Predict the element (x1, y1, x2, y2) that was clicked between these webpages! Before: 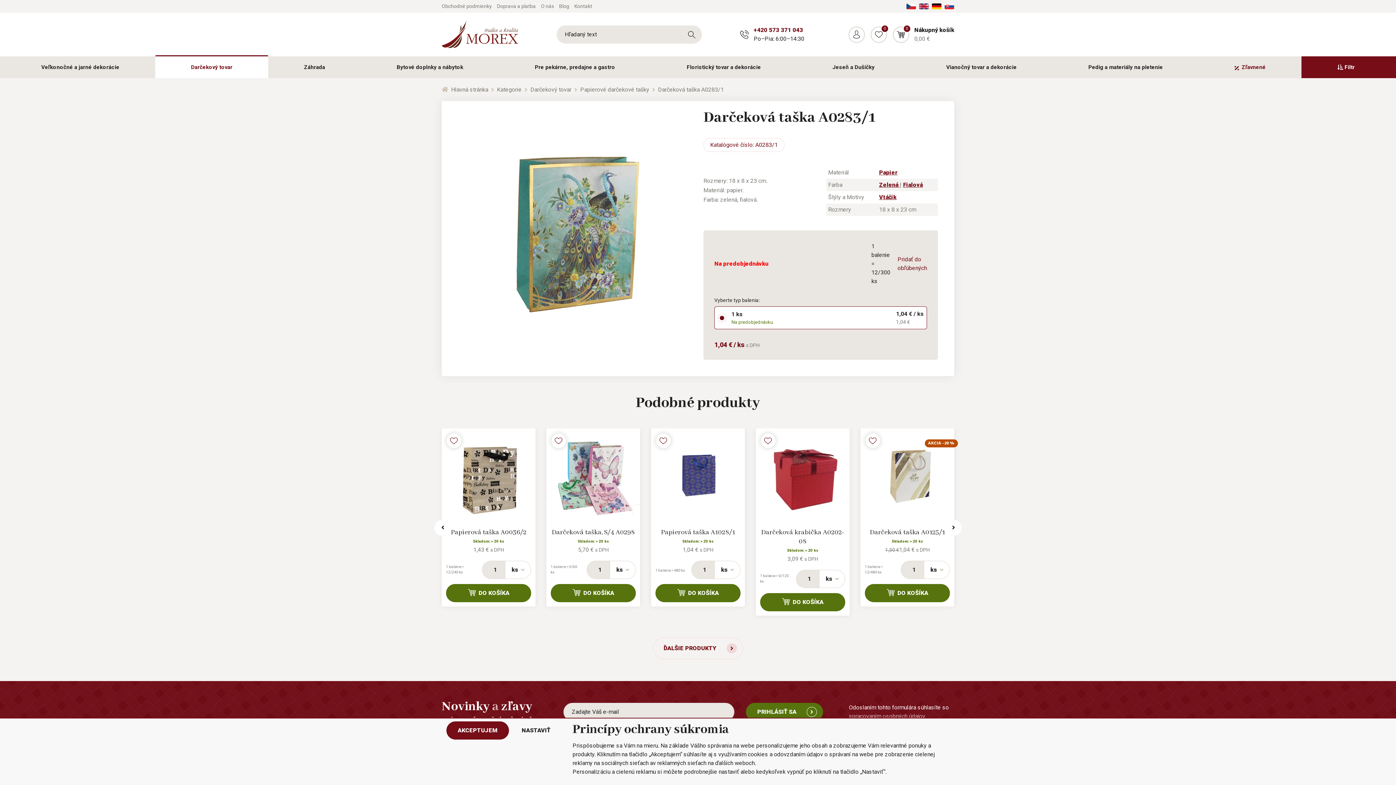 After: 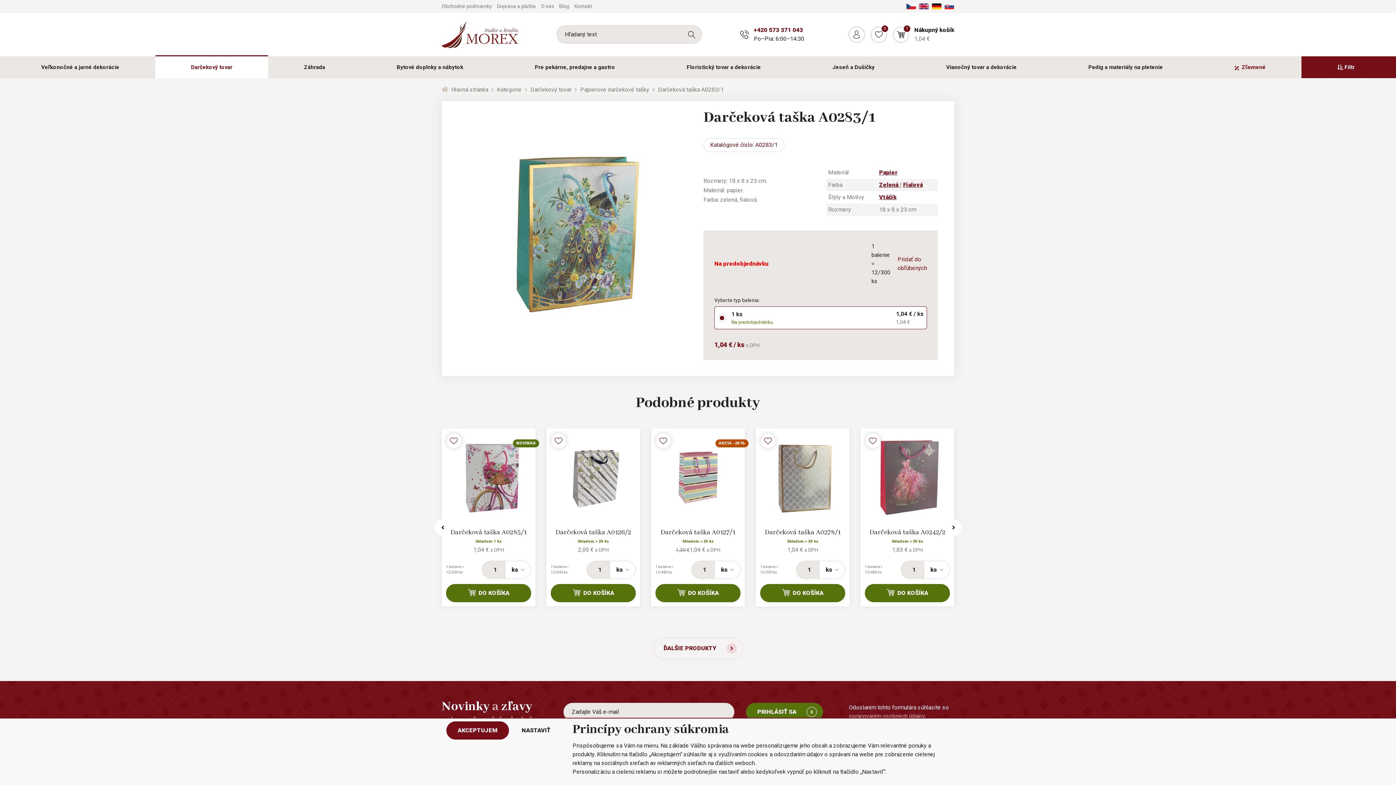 Action: label: DO KOŠÍKA bbox: (865, 584, 950, 602)